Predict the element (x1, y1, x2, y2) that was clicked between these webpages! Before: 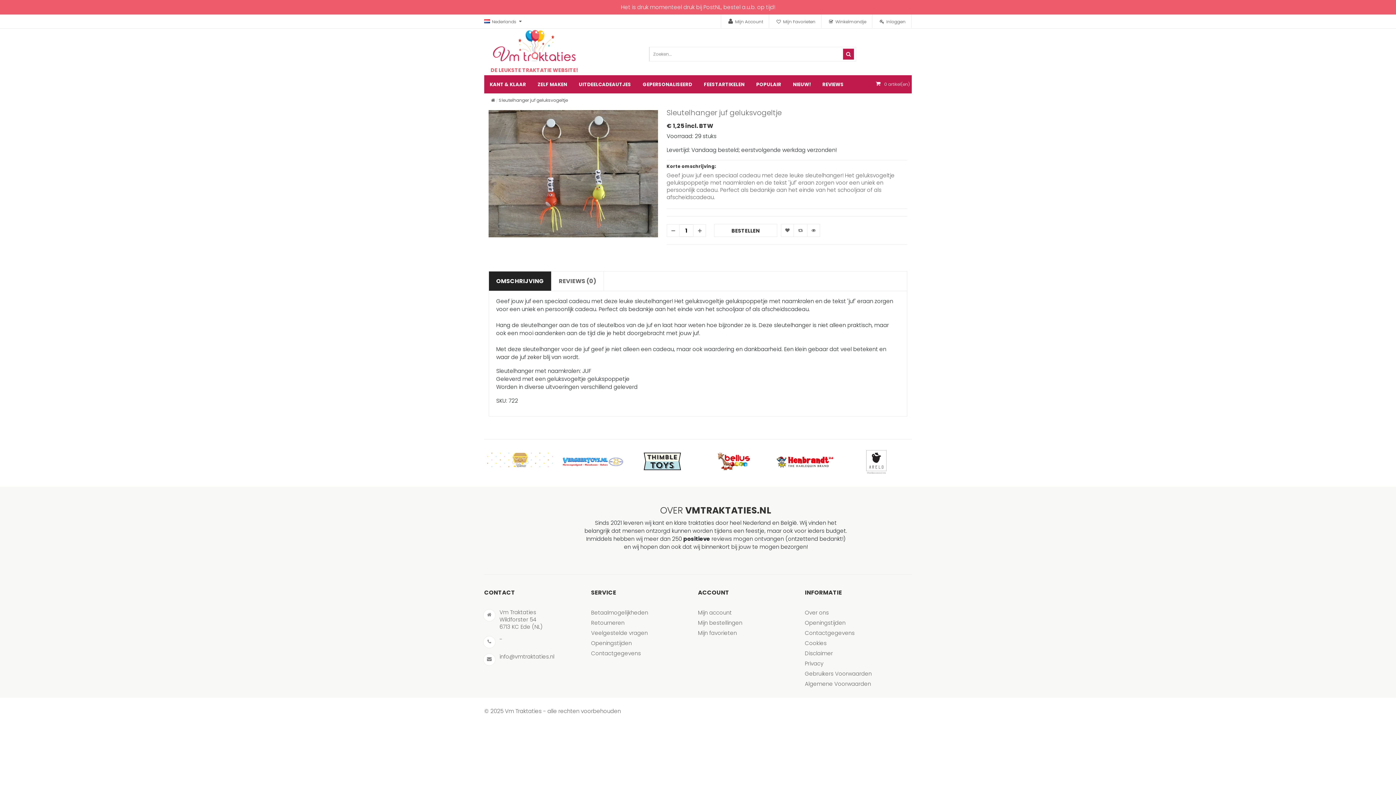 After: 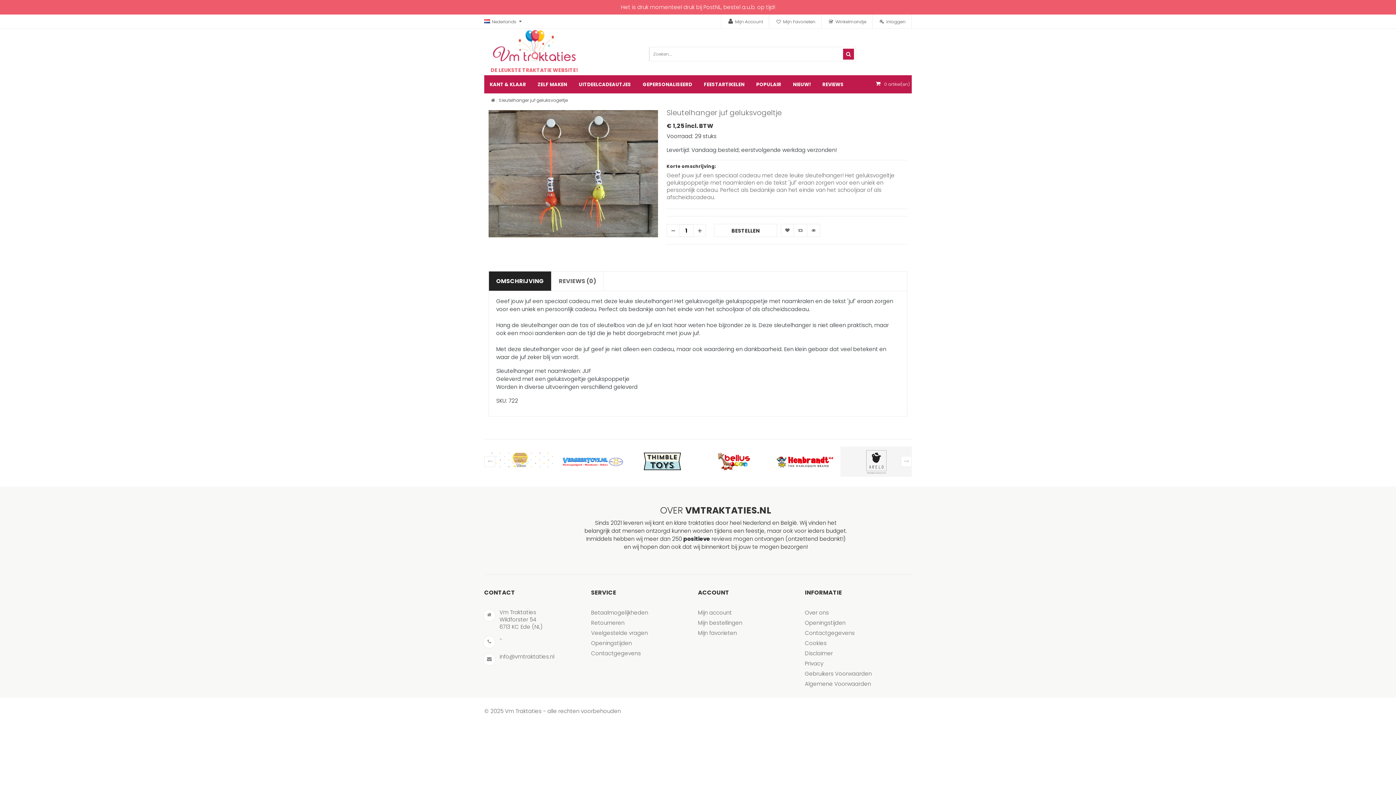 Action: bbox: (840, 447, 912, 477)